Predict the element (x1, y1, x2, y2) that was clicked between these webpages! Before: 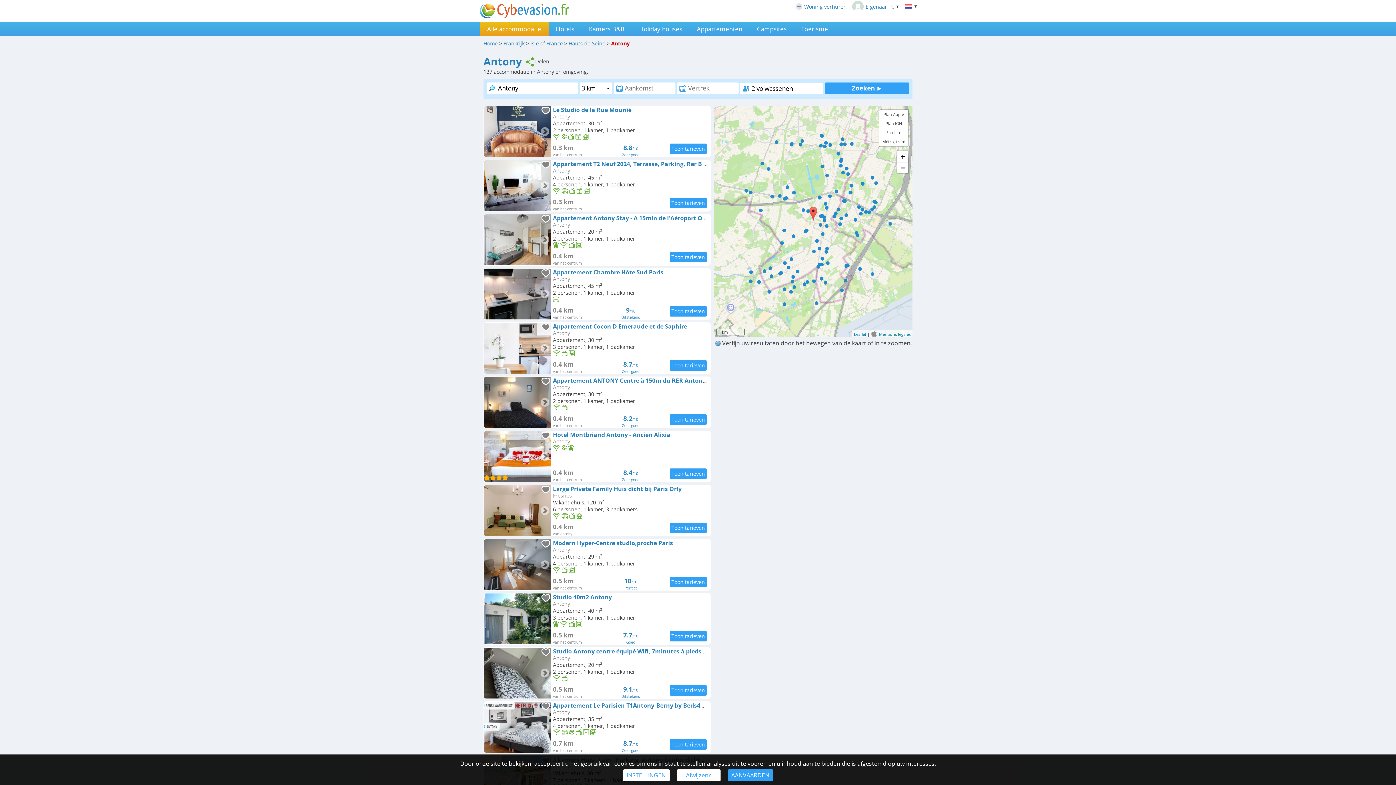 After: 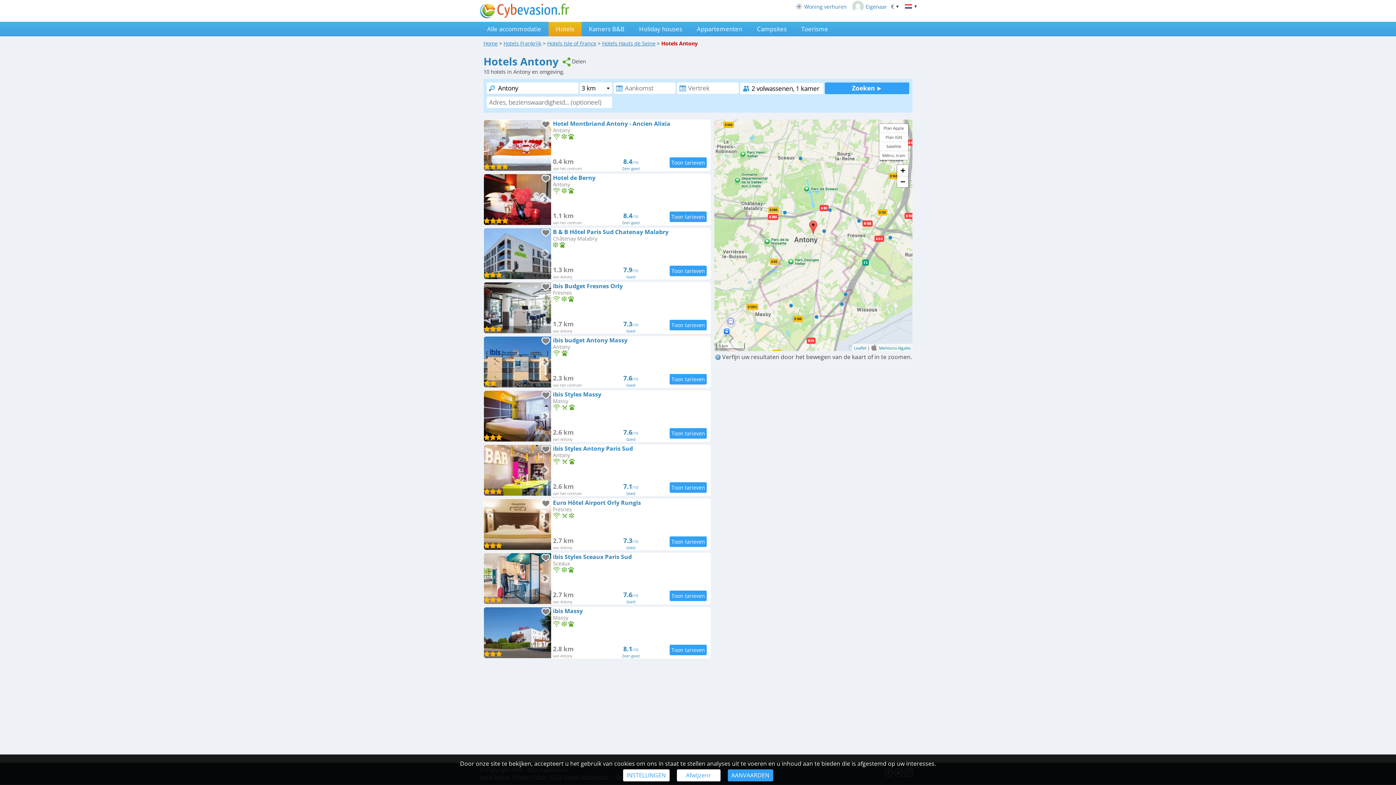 Action: label: Hotels bbox: (548, 21, 581, 36)